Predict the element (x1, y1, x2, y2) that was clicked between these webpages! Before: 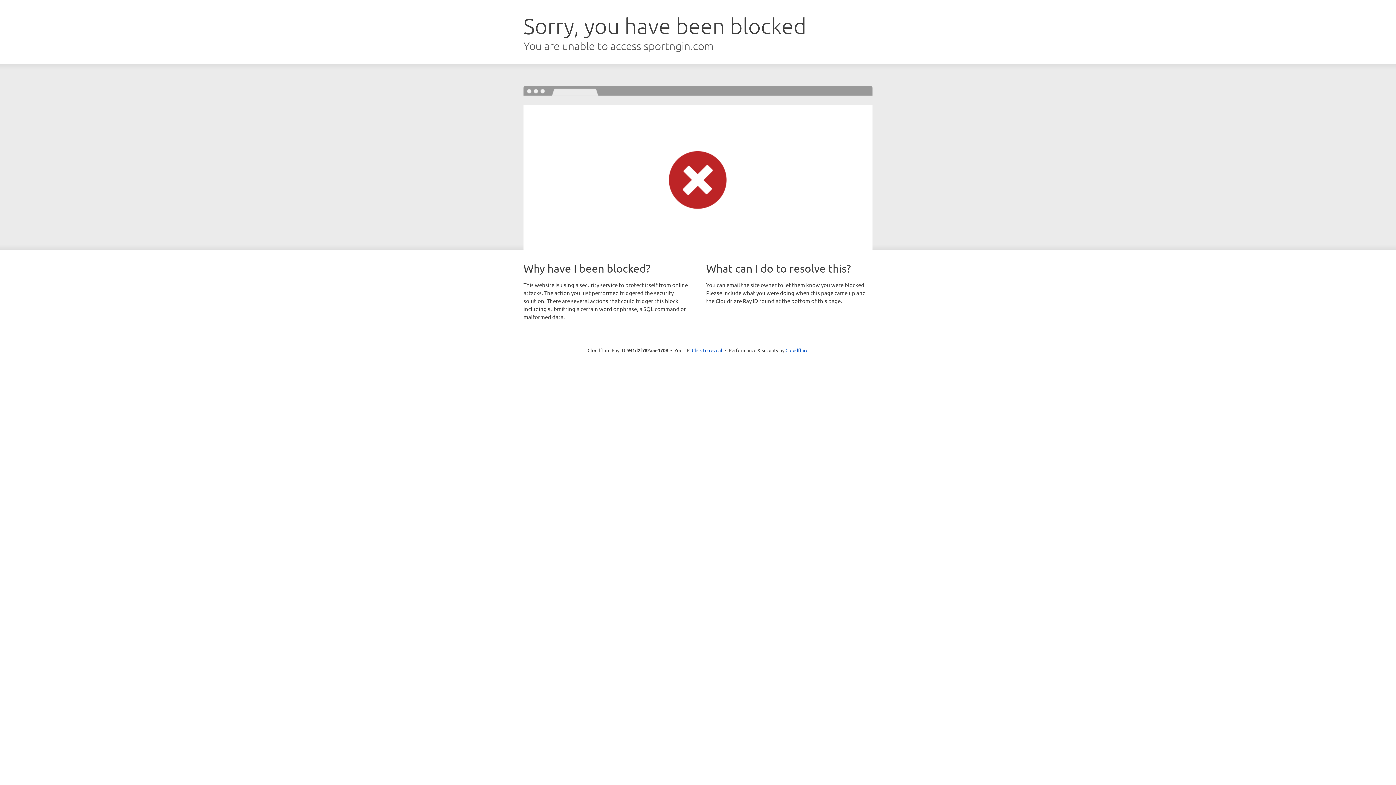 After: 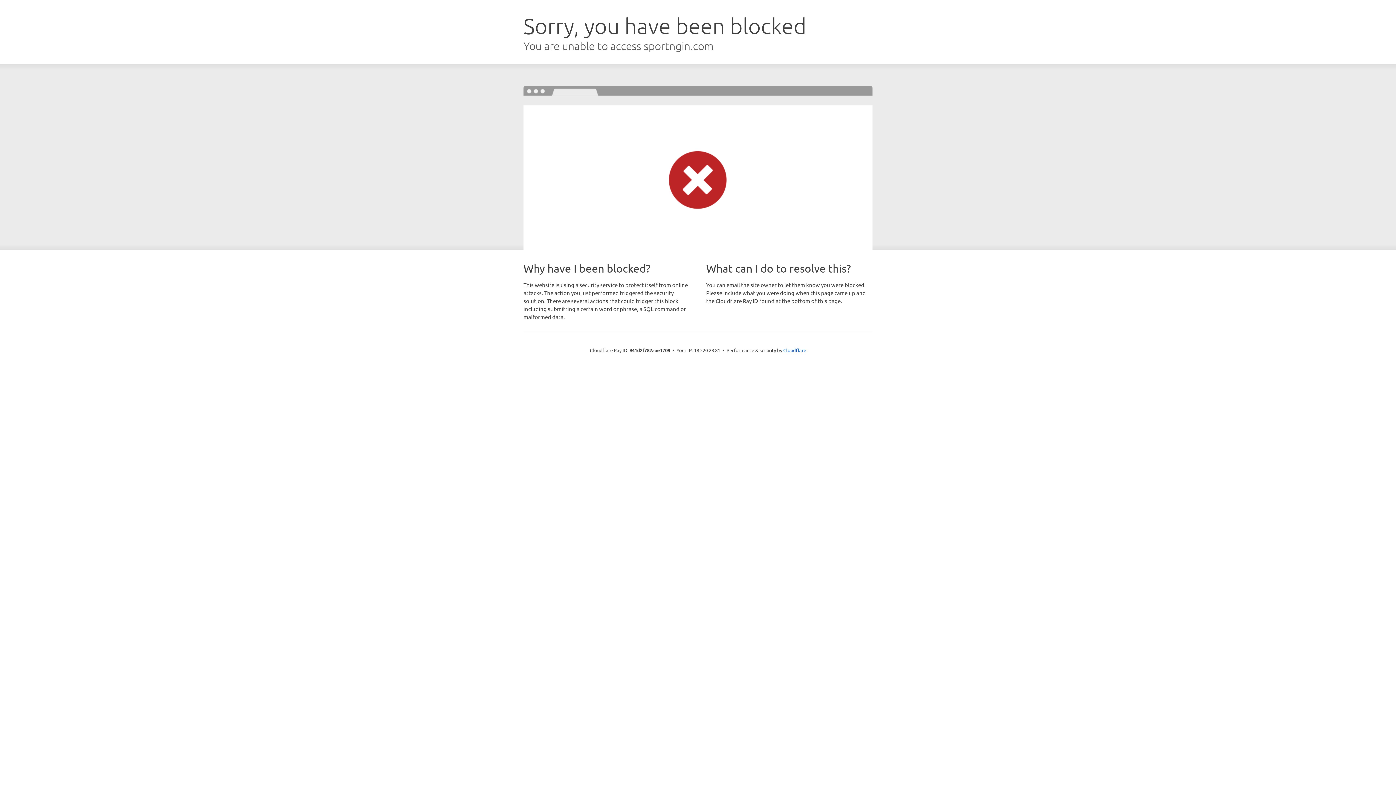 Action: label: Click to reveal bbox: (692, 346, 722, 353)